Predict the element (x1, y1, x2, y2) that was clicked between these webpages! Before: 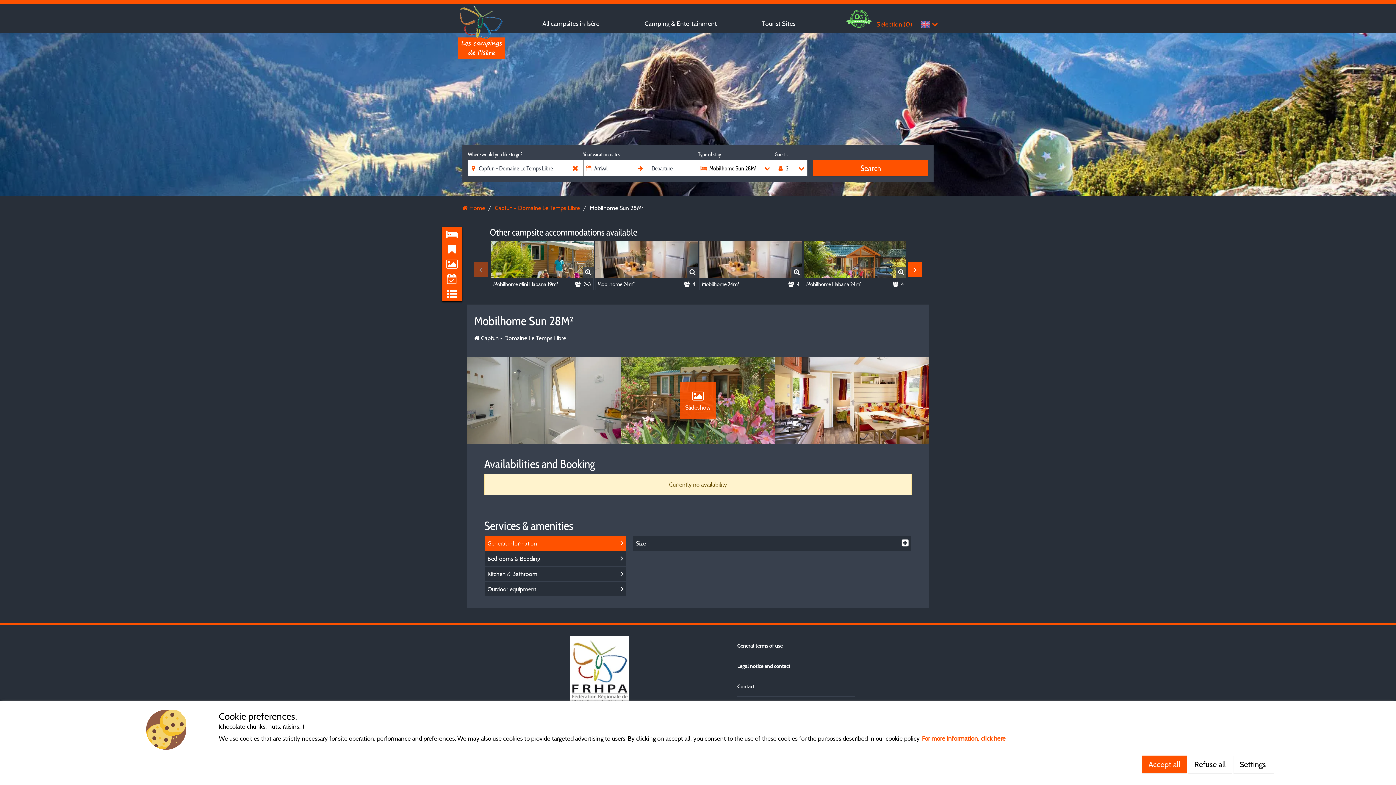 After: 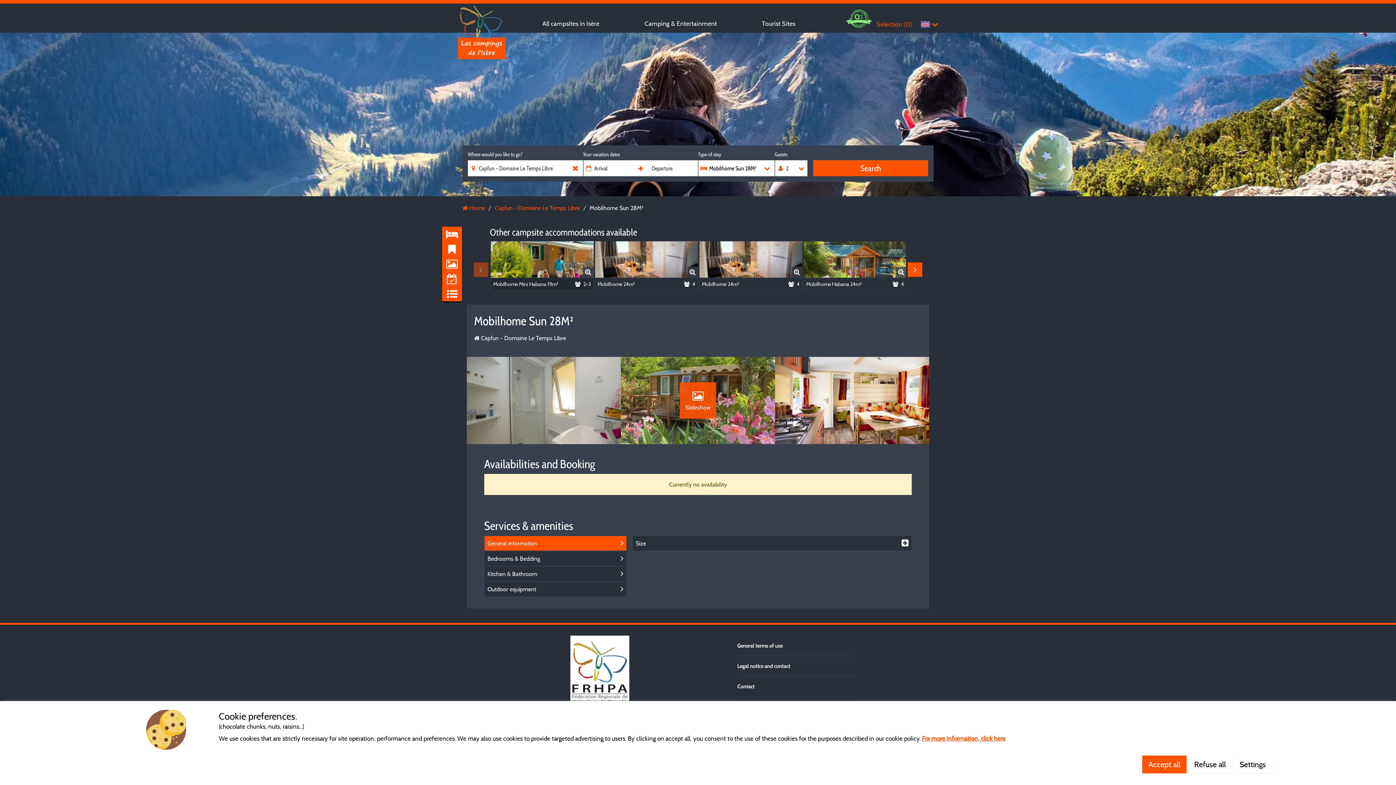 Action: bbox: (490, 277, 593, 290) label: Mobilhome Mini Habana 19m²
 2-3